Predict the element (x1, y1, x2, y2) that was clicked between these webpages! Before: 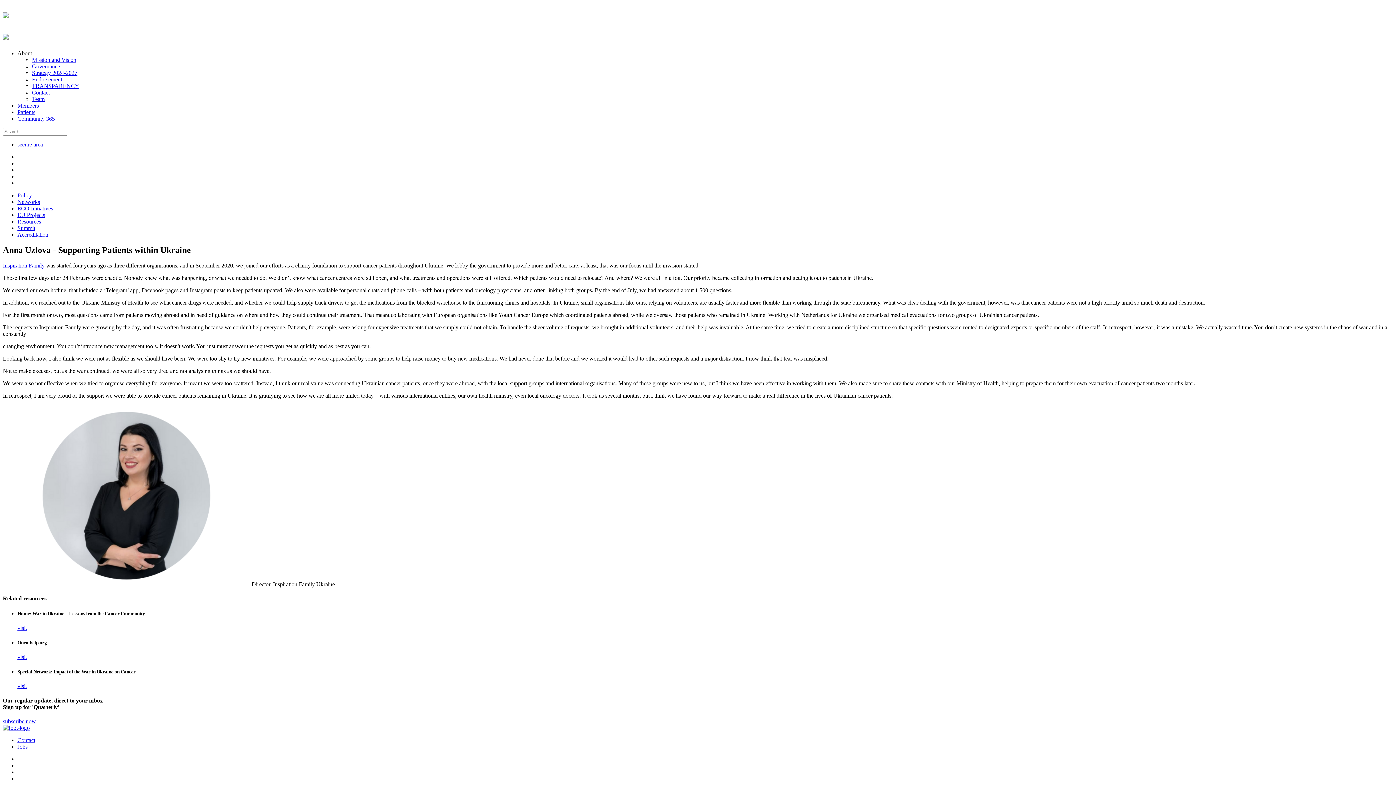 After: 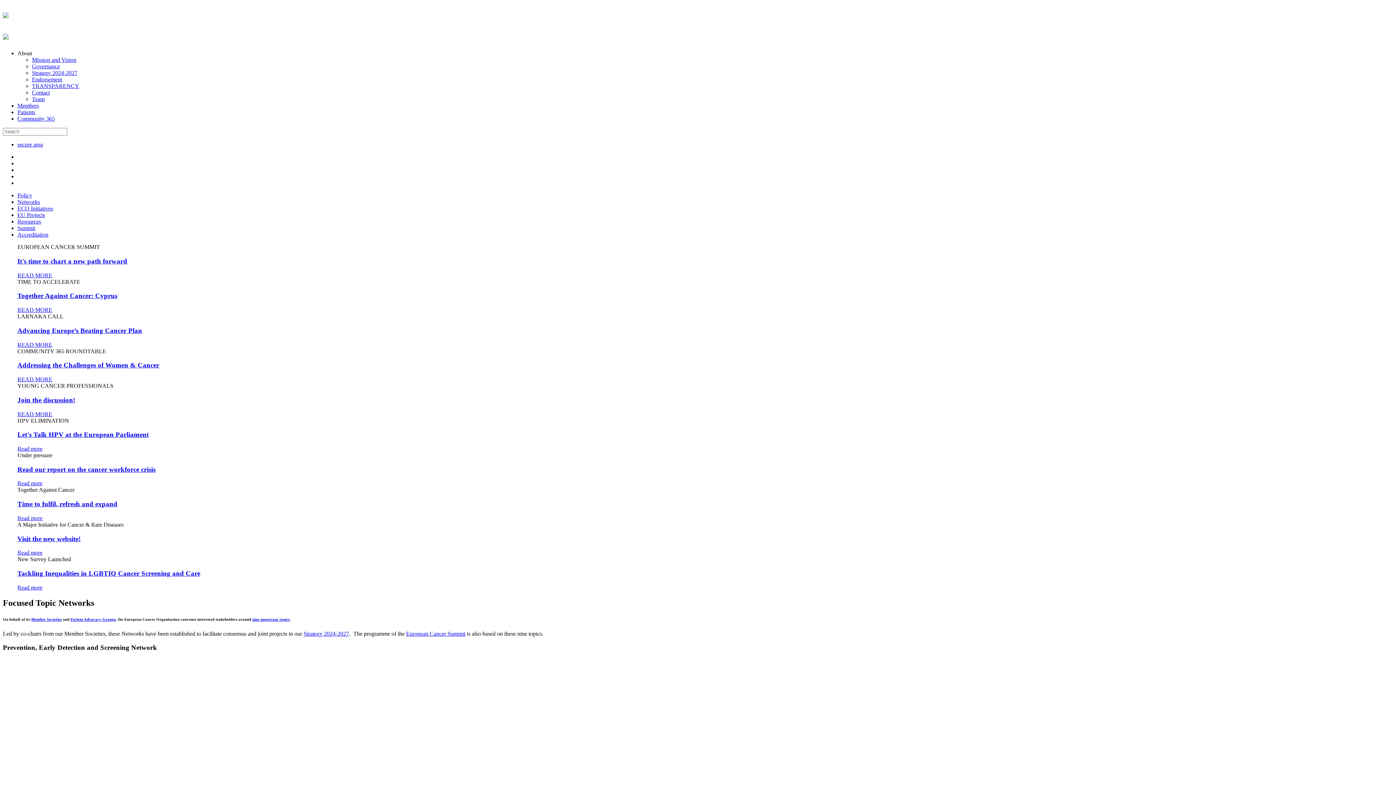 Action: bbox: (2, 7, 8, 20)